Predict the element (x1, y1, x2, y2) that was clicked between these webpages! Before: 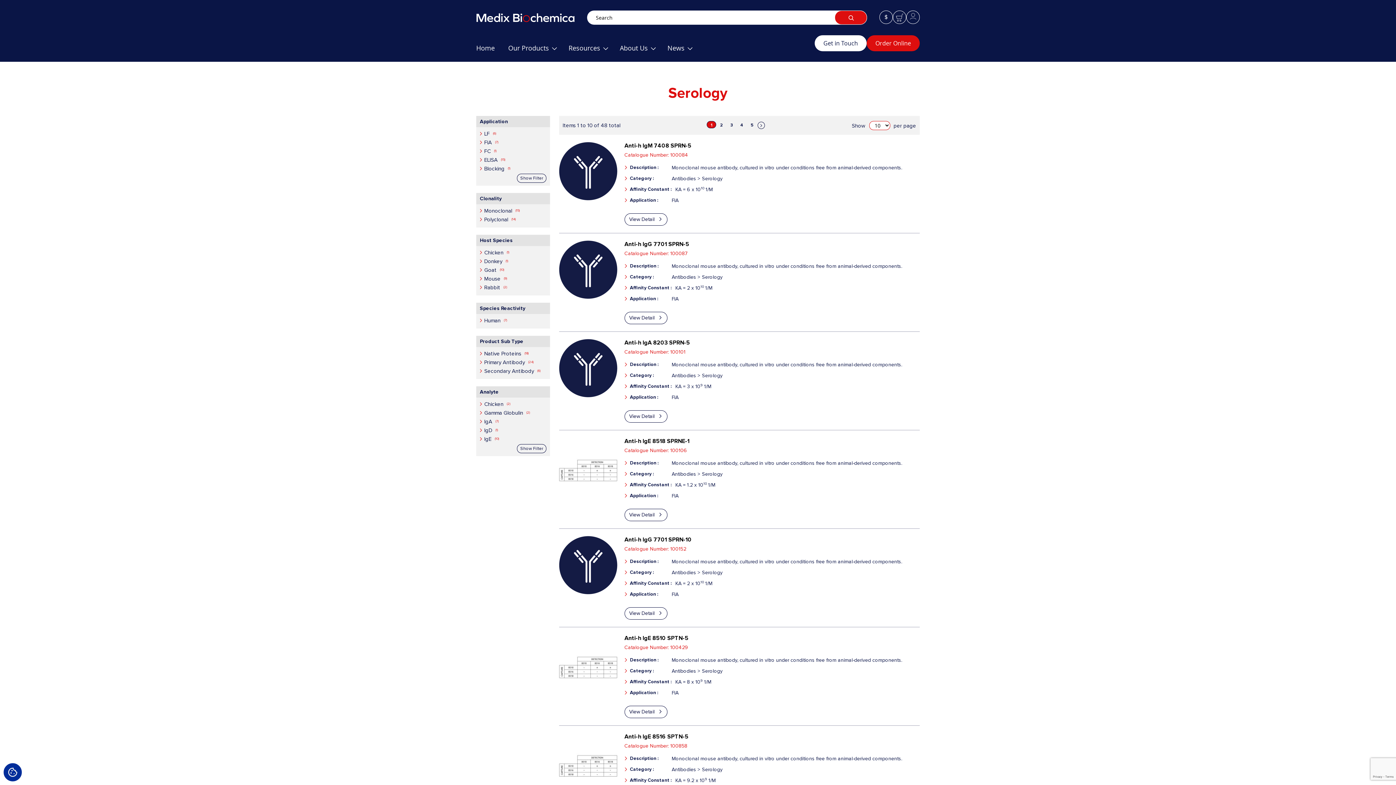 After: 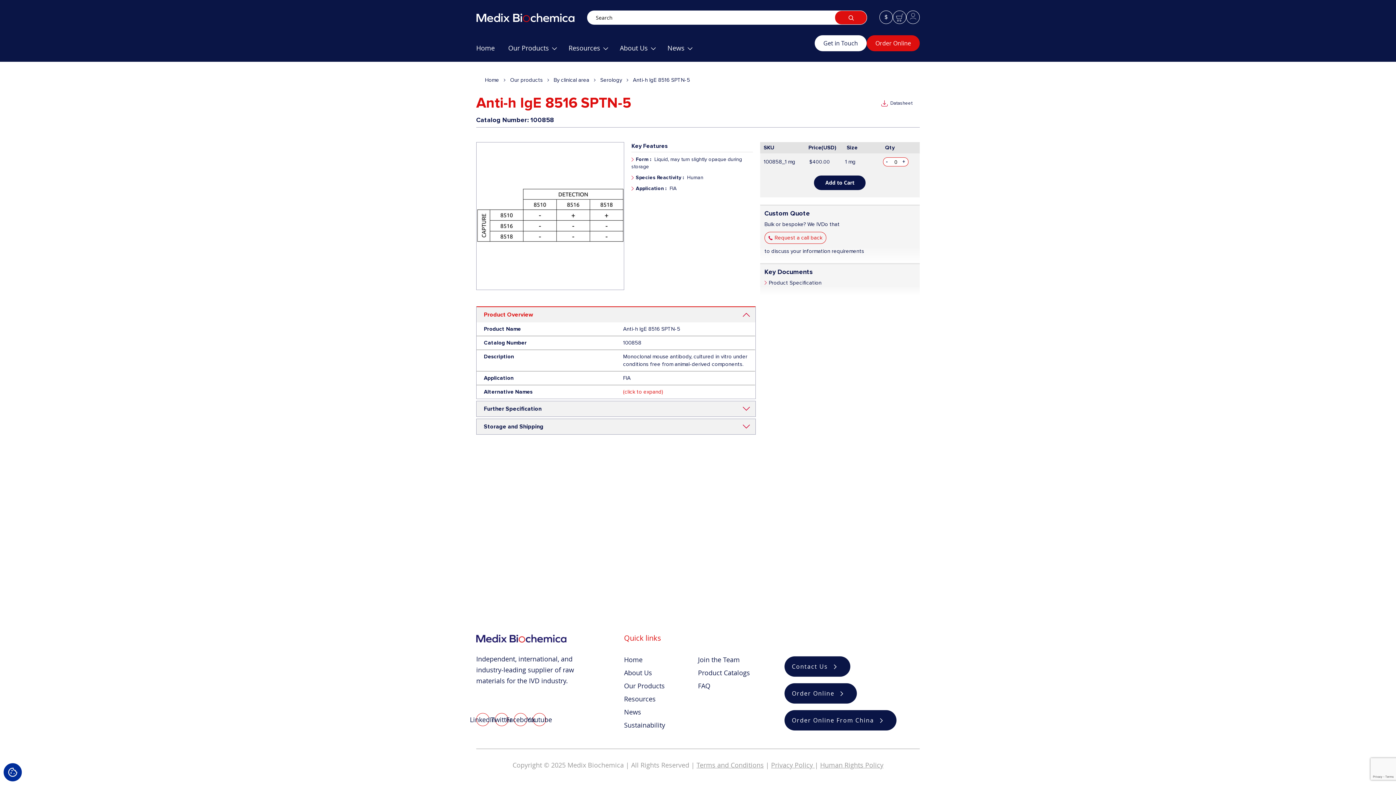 Action: bbox: (559, 733, 624, 817)